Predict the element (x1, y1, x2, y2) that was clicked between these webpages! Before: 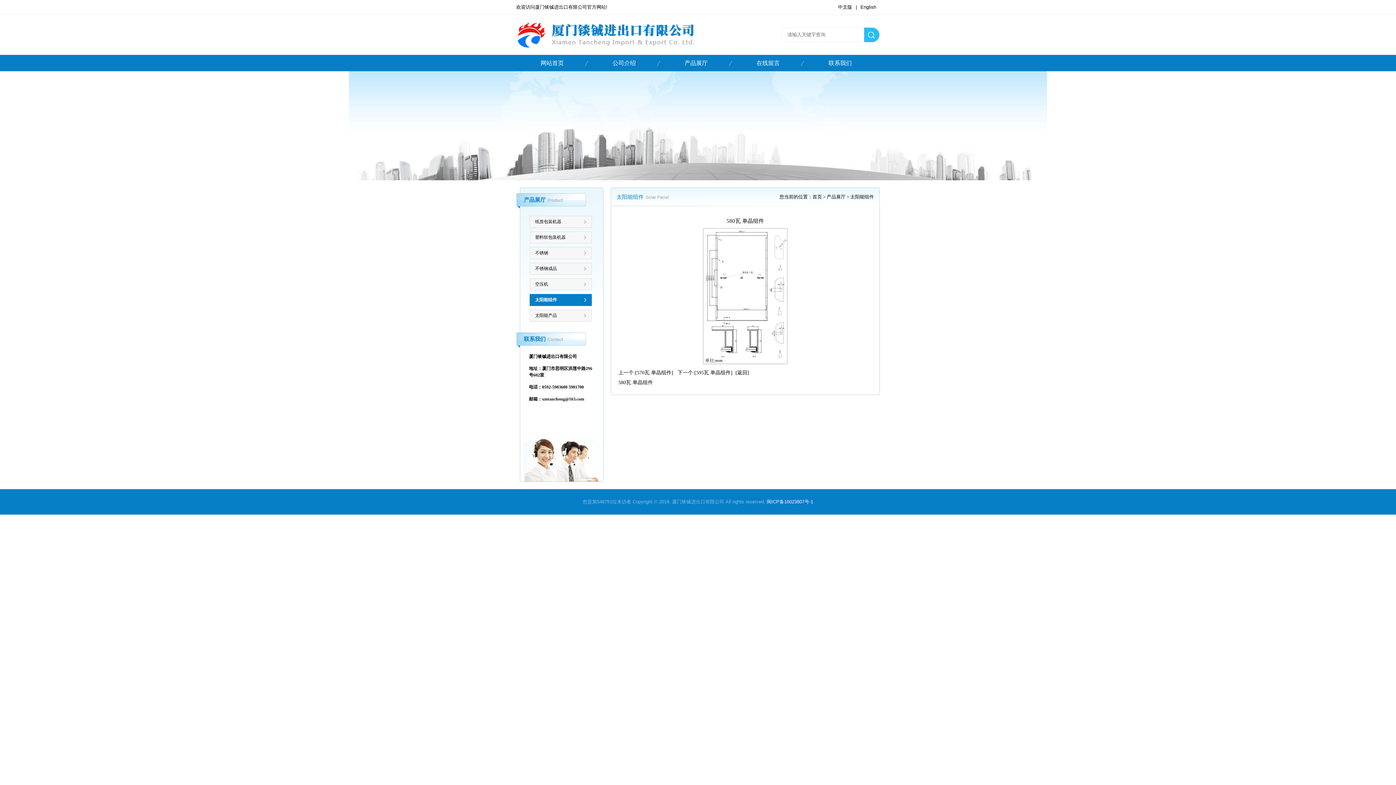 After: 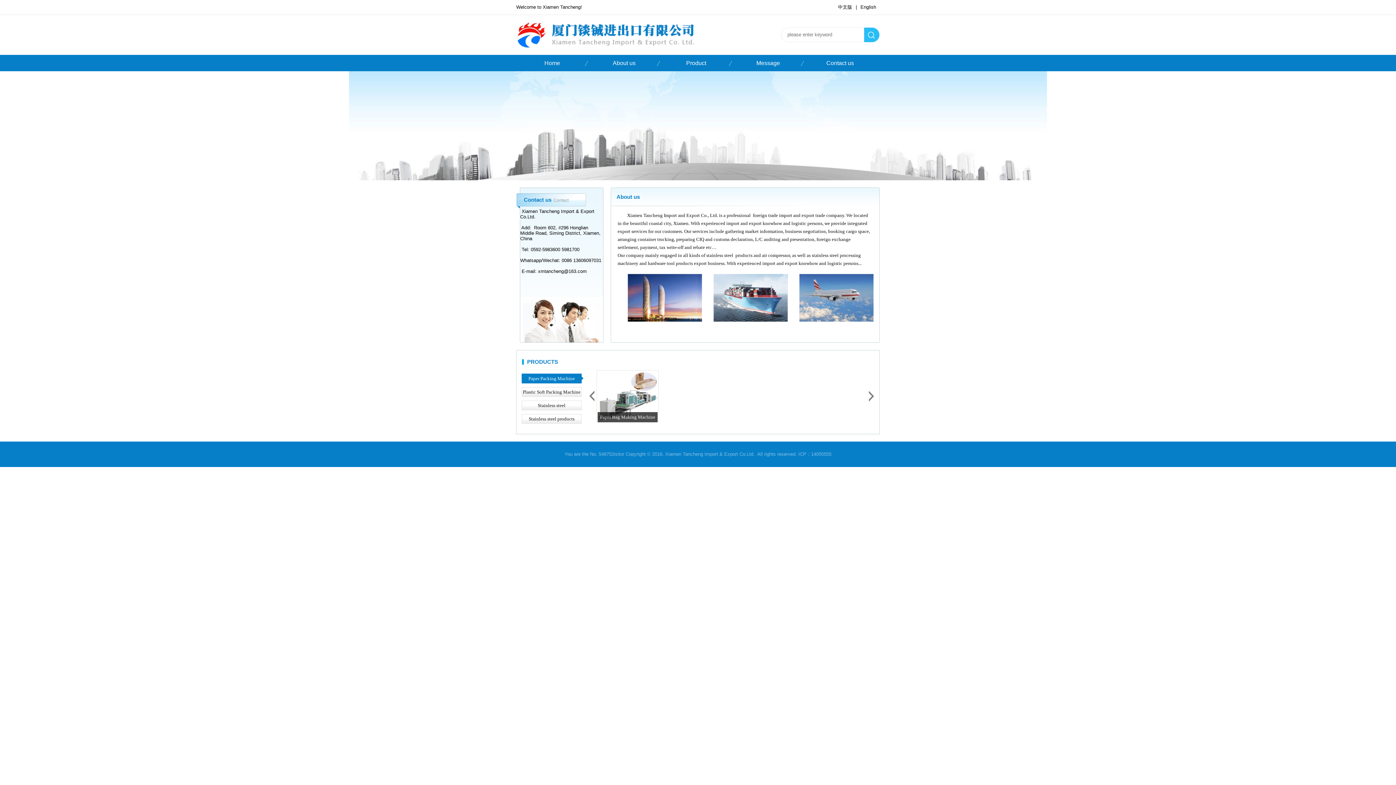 Action: label: English bbox: (860, 4, 876, 9)